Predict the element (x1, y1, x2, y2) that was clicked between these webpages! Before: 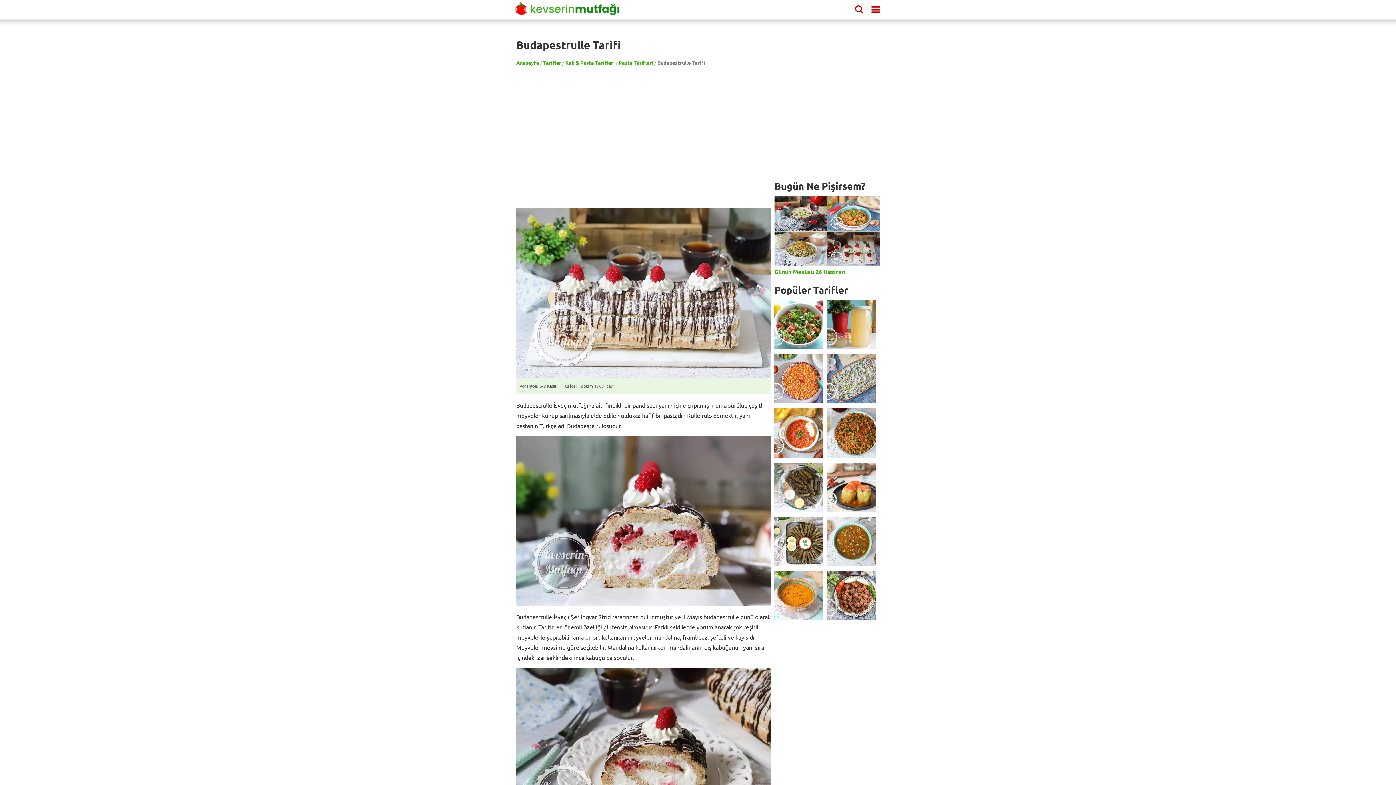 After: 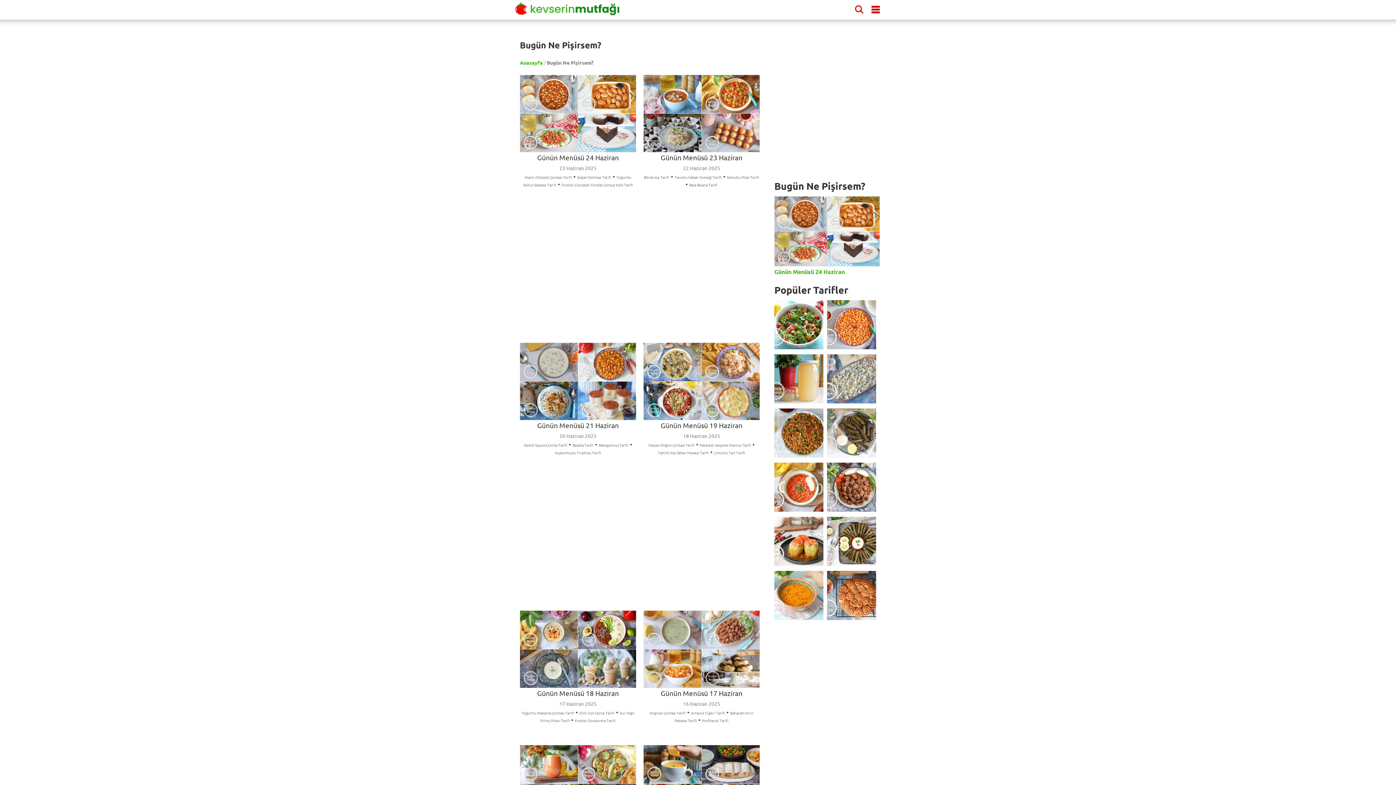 Action: label: Günün Menüsü 26 Haziran bbox: (774, 268, 845, 275)